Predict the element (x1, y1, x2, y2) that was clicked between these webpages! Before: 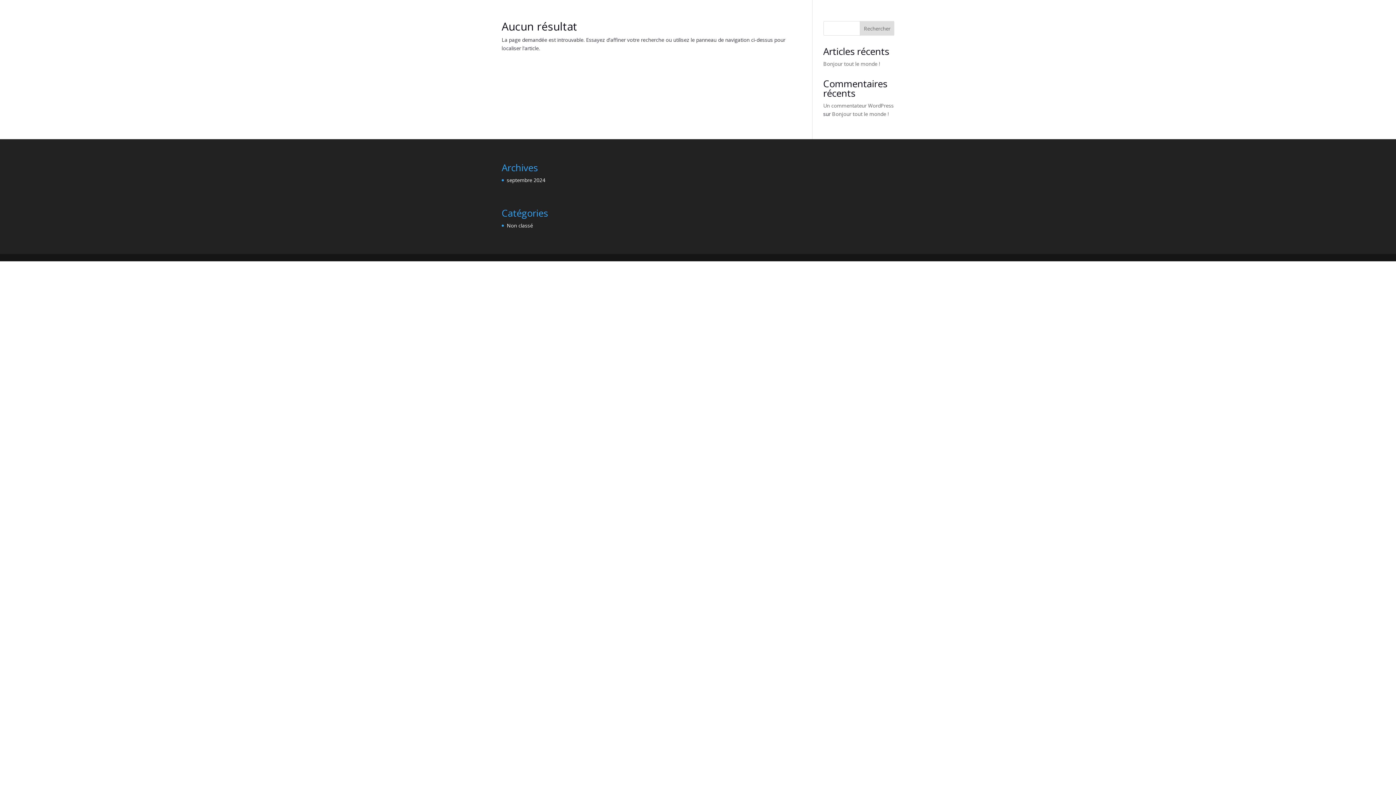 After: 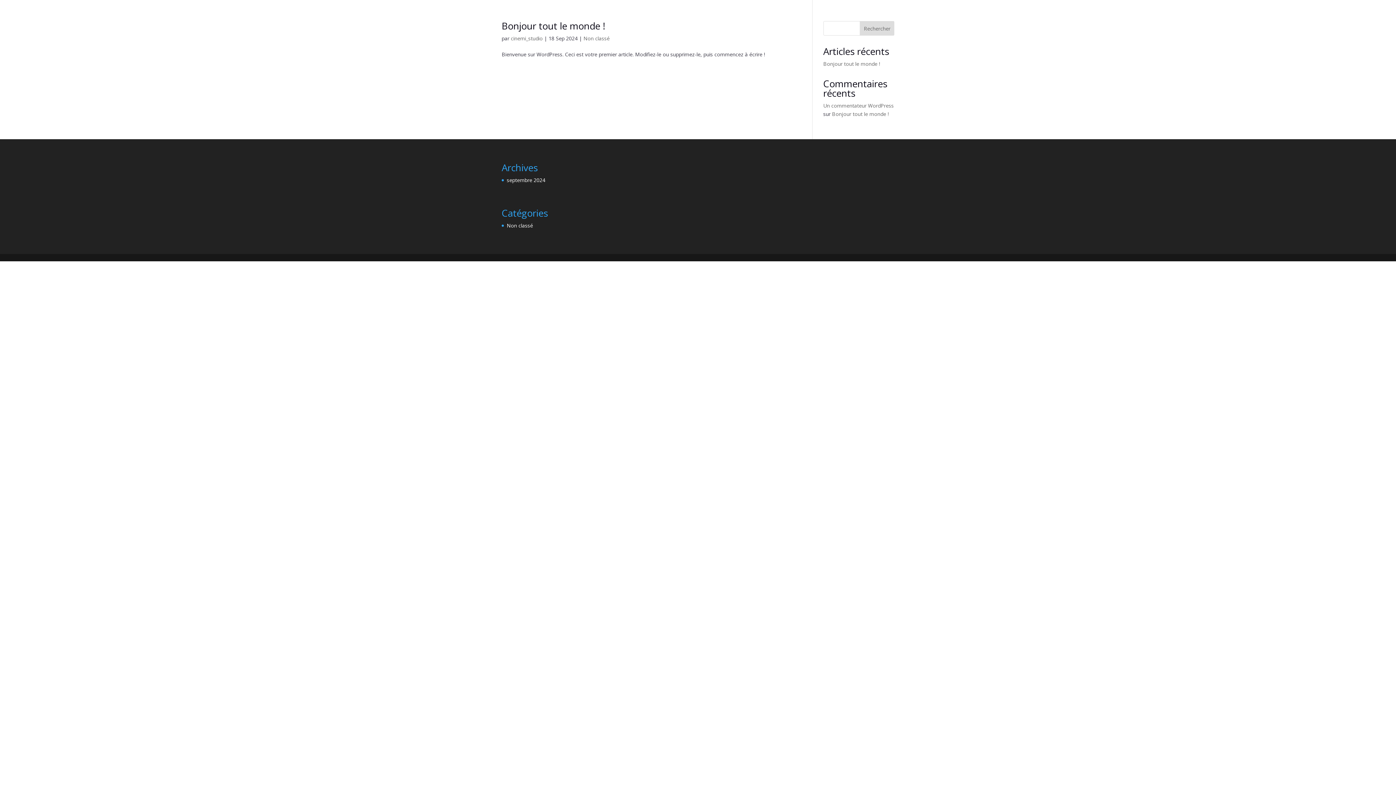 Action: bbox: (506, 222, 533, 229) label: Non classé